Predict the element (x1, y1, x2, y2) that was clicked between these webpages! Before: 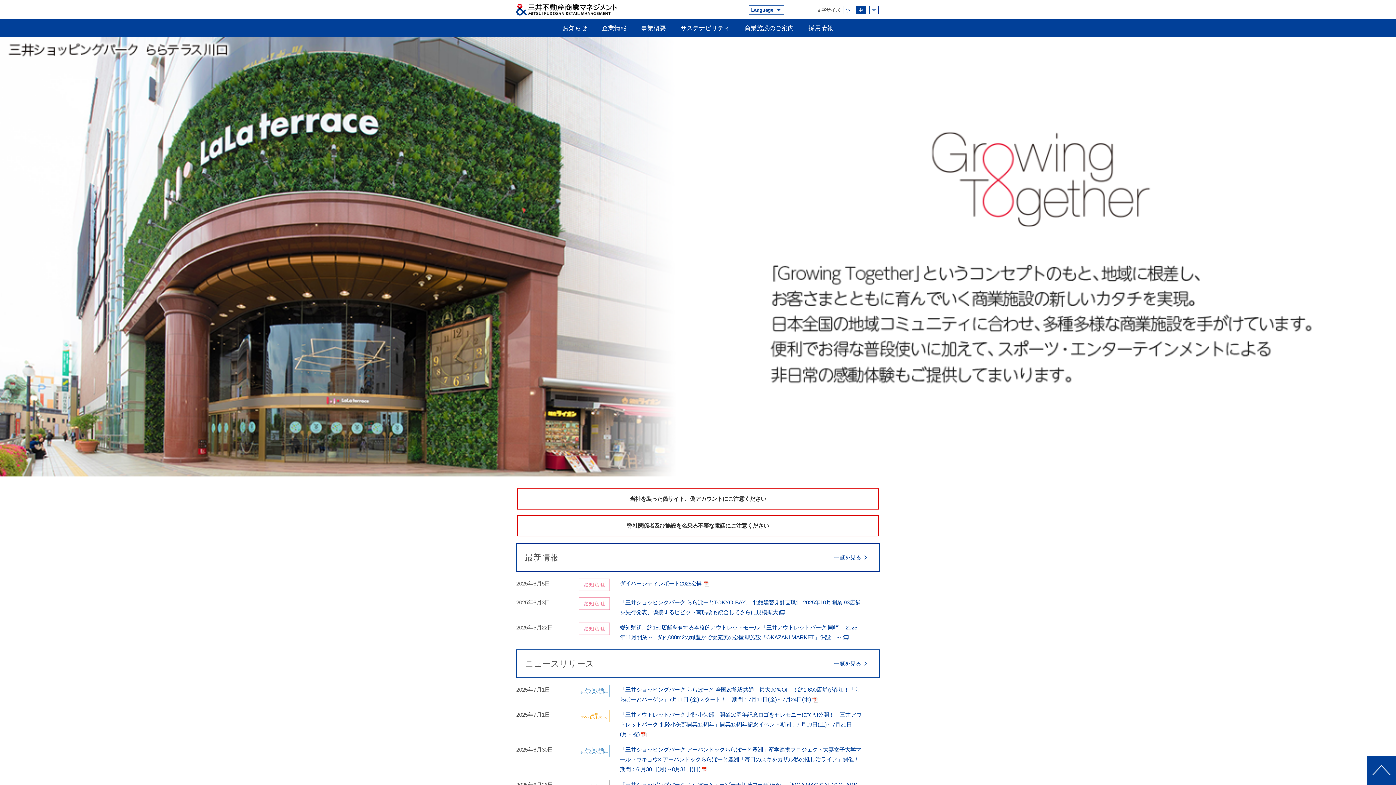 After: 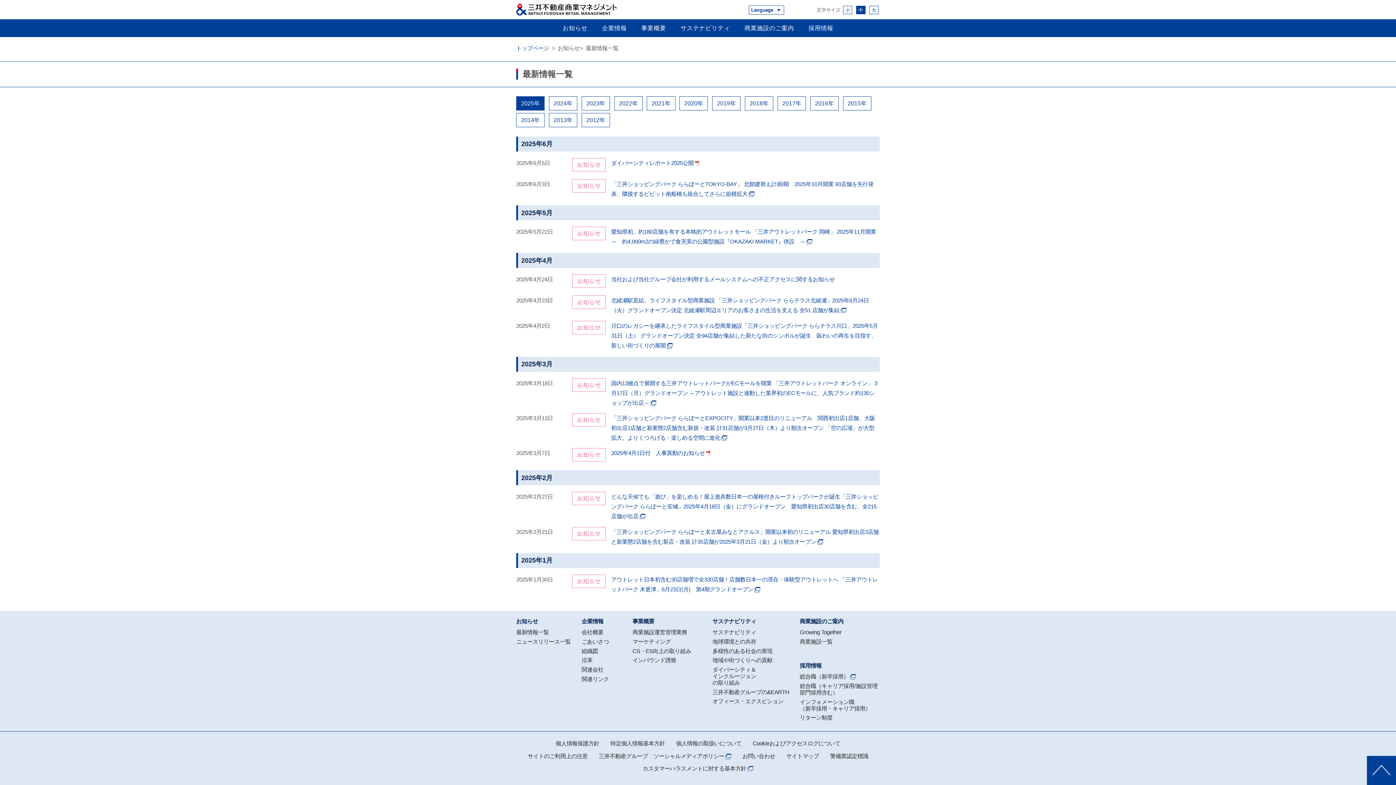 Action: bbox: (834, 552, 871, 563) label: 一覧を見る